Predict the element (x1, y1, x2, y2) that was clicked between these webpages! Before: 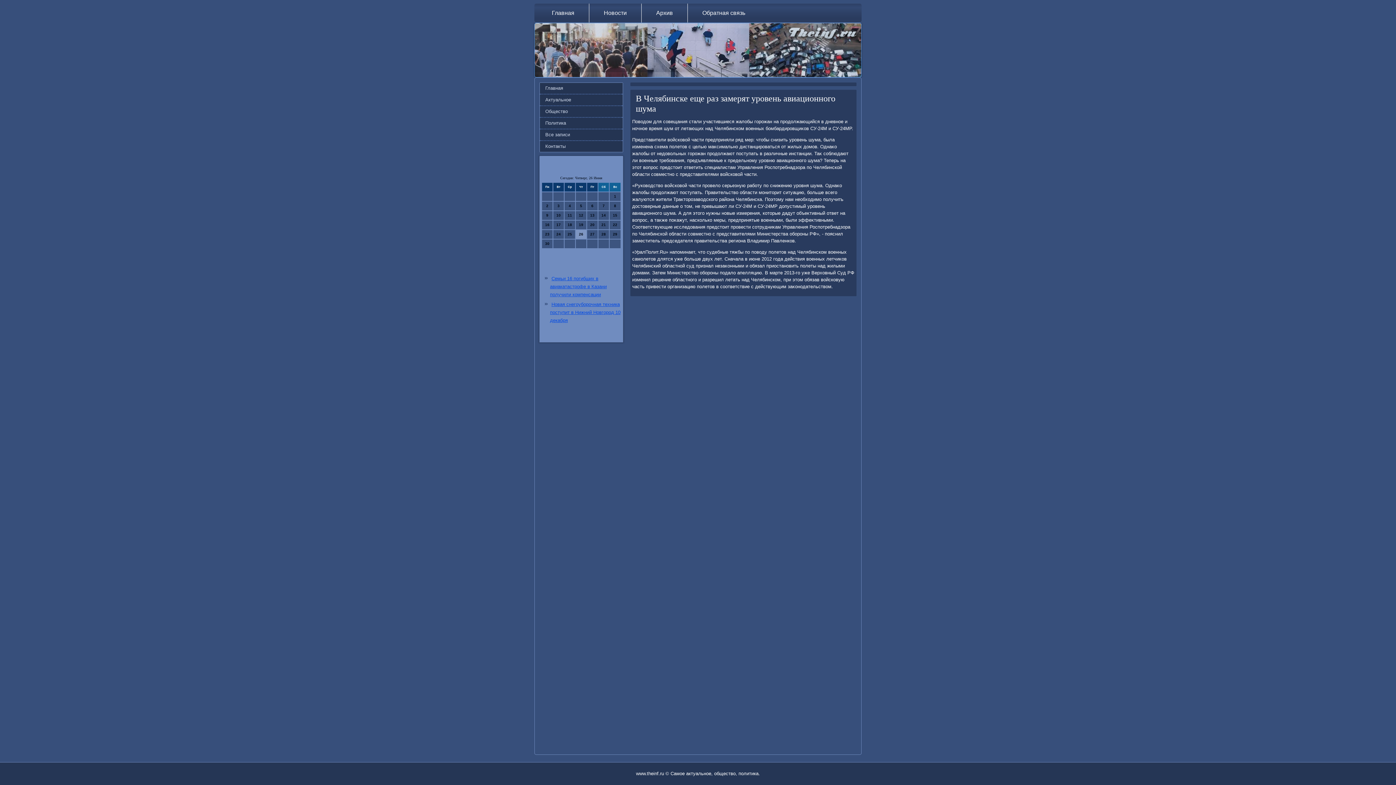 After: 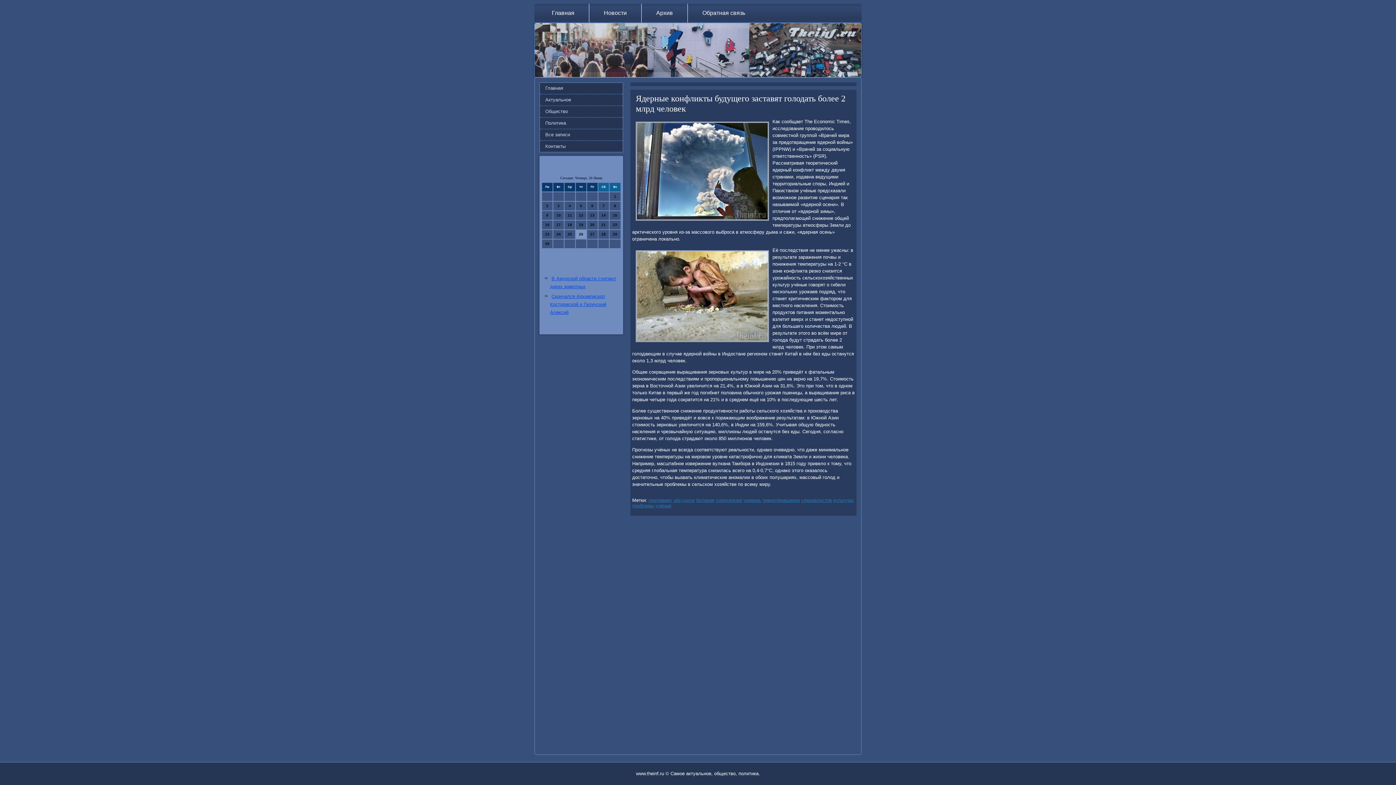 Action: label: Главная bbox: (540, 82, 622, 93)